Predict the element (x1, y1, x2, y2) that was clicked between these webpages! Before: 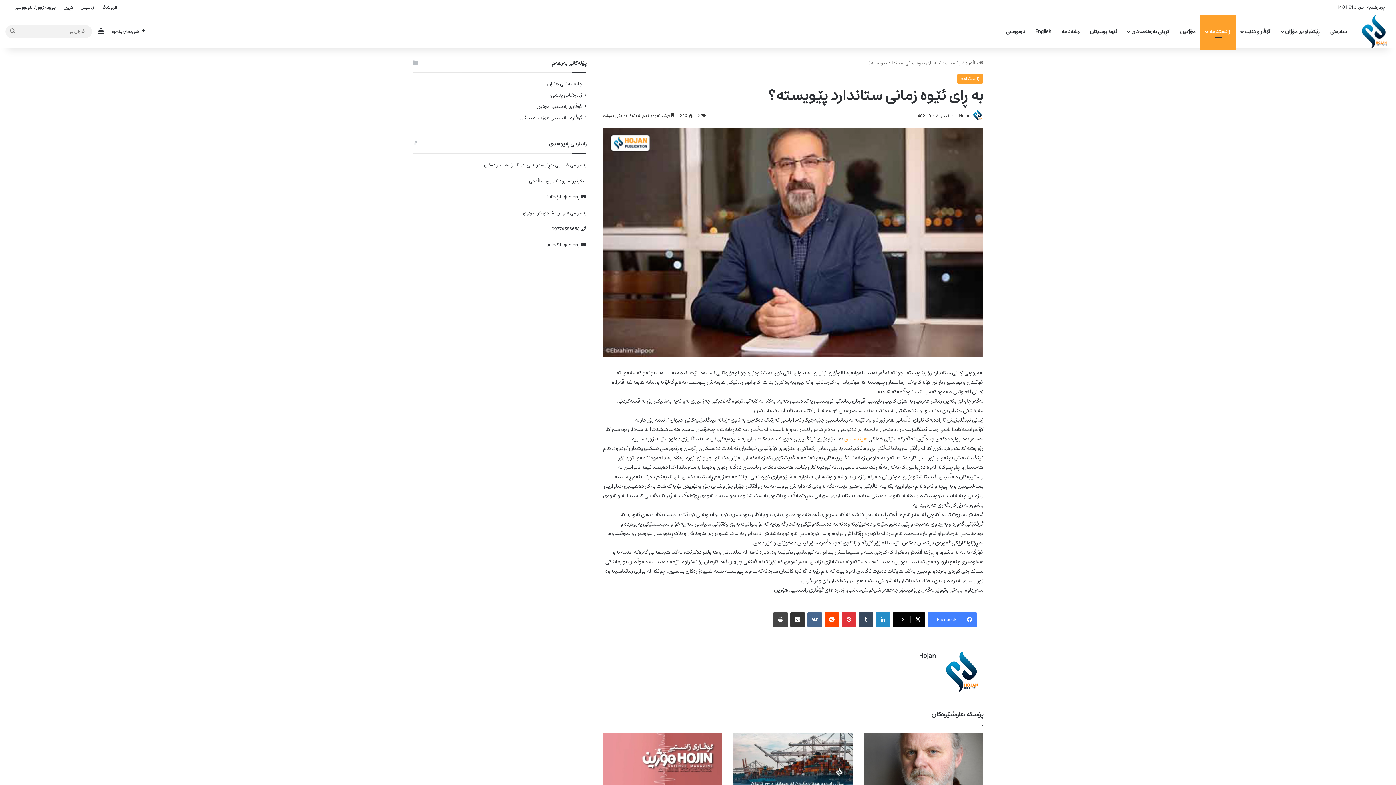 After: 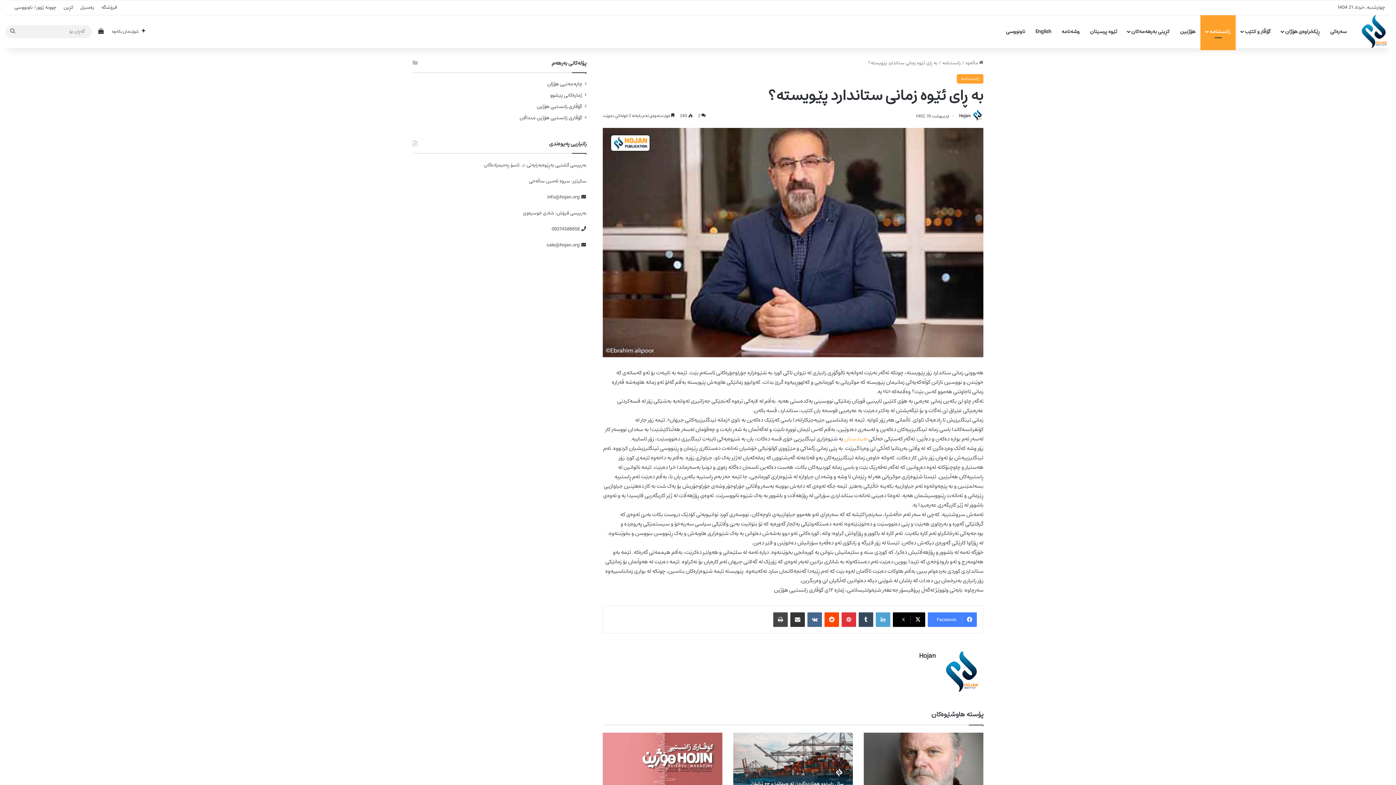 Action: bbox: (876, 612, 890, 627) label: LinkedIn